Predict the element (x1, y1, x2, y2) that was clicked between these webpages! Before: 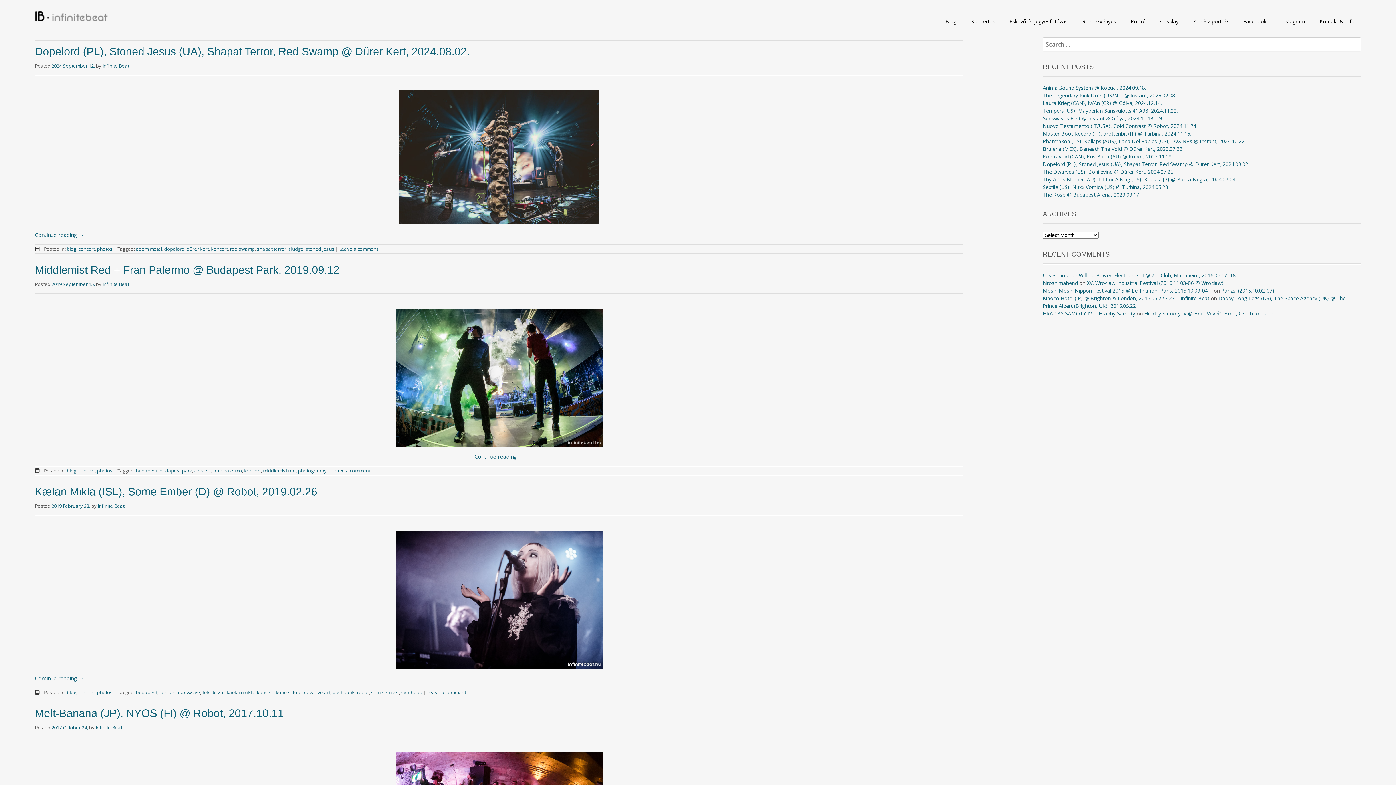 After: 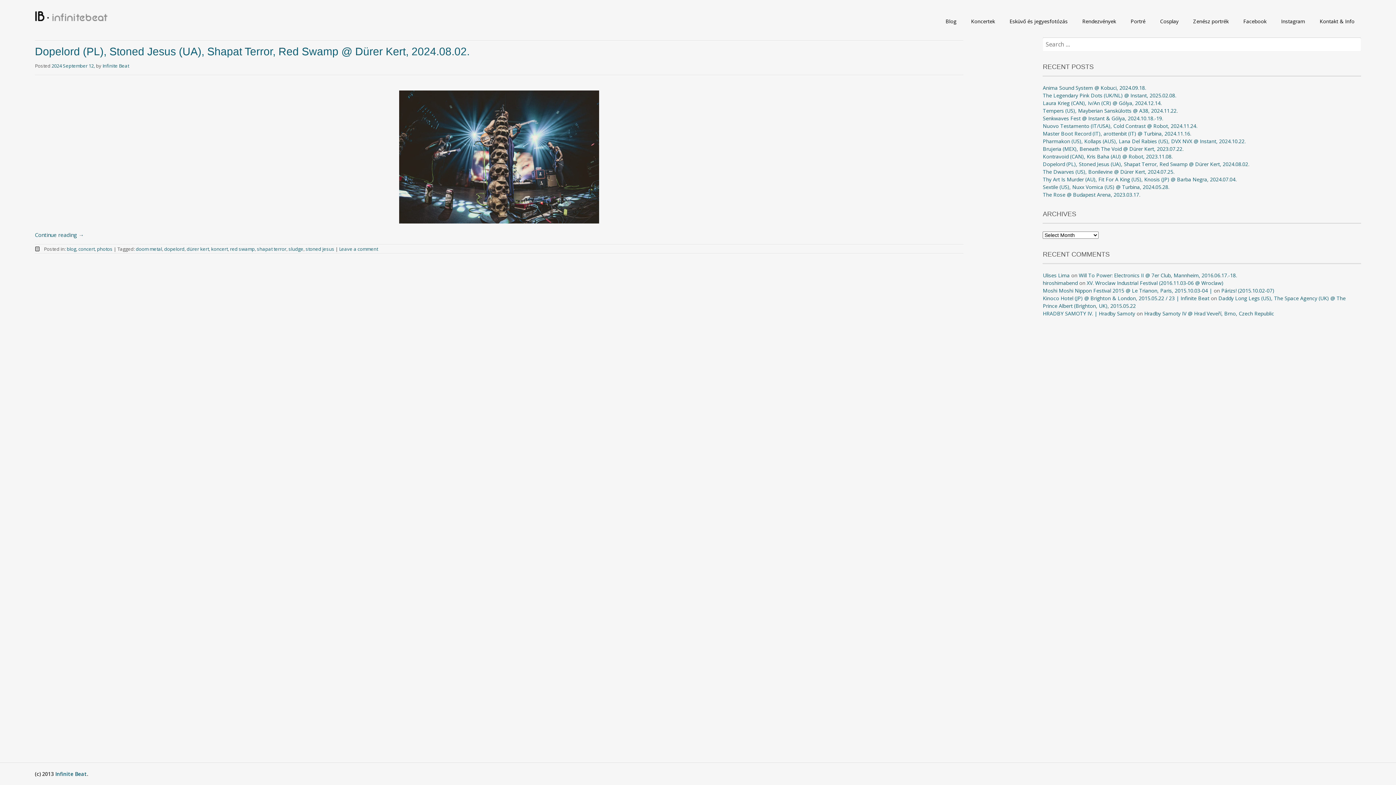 Action: bbox: (164, 245, 184, 252) label: dopelord